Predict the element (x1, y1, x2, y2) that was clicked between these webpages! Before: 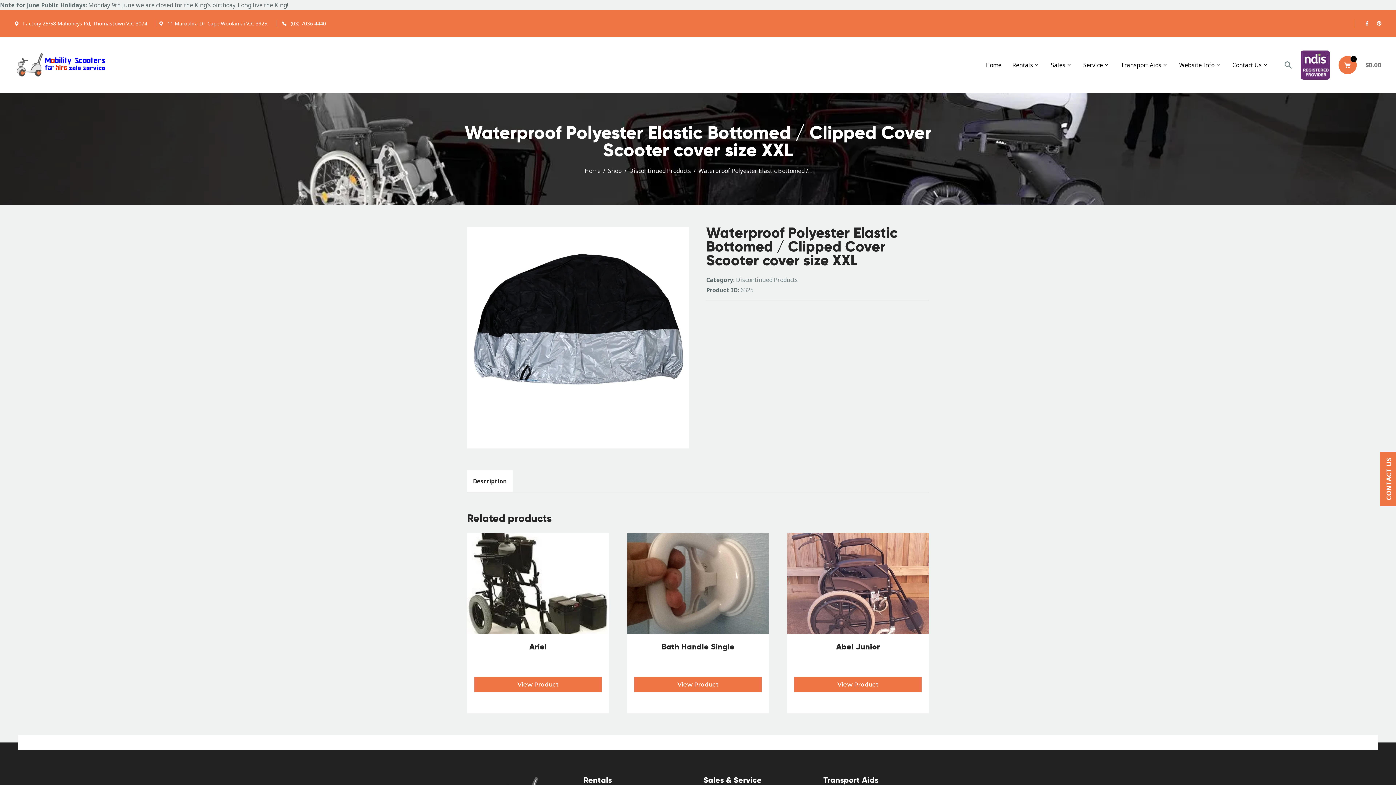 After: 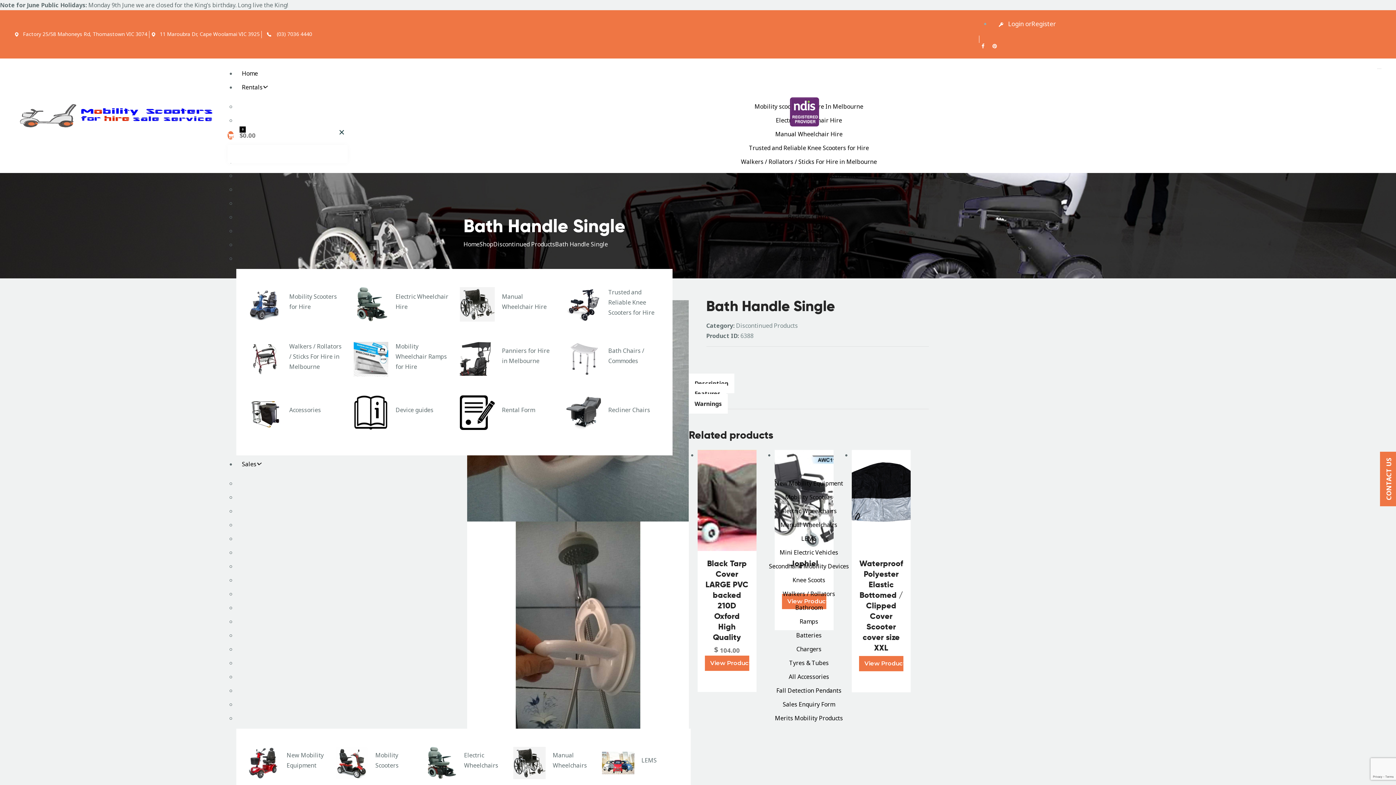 Action: bbox: (627, 533, 769, 634)